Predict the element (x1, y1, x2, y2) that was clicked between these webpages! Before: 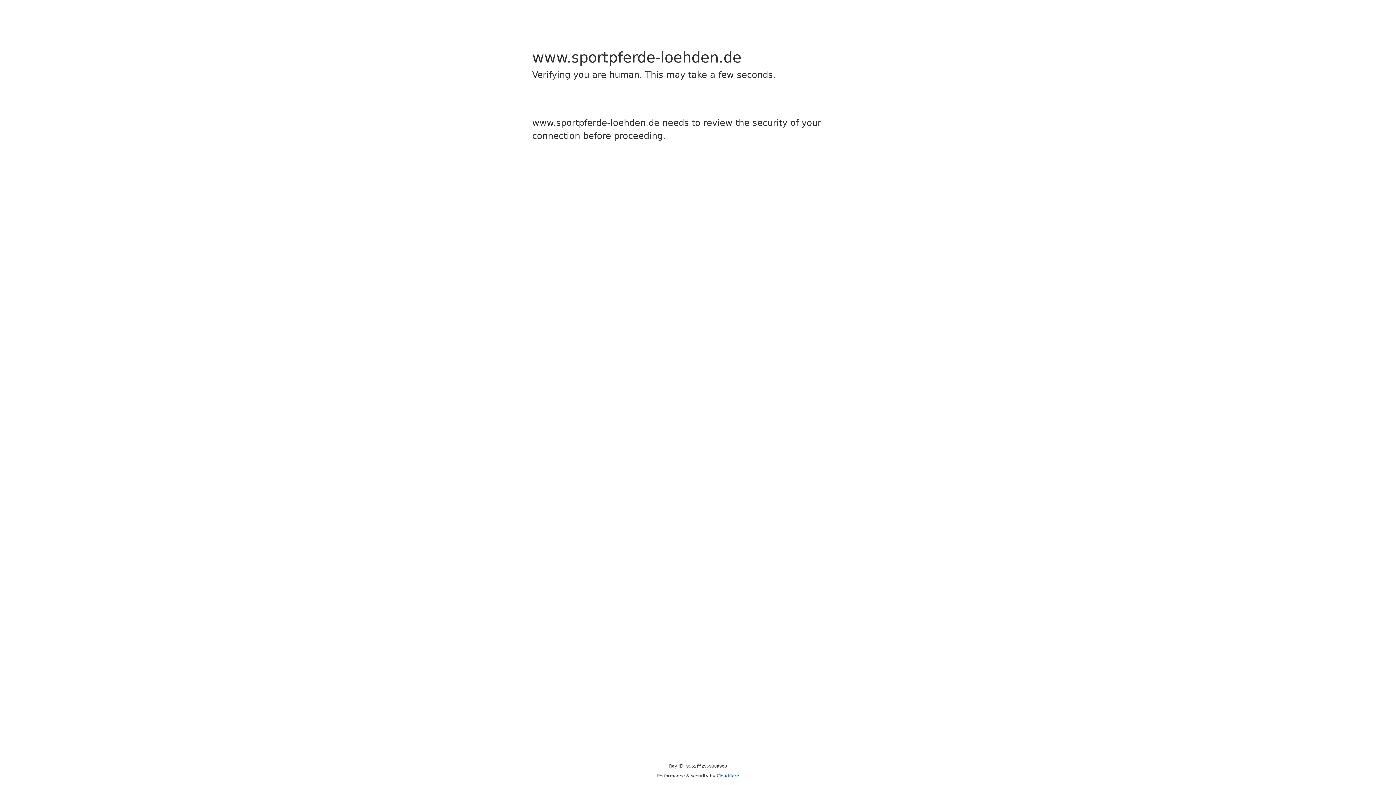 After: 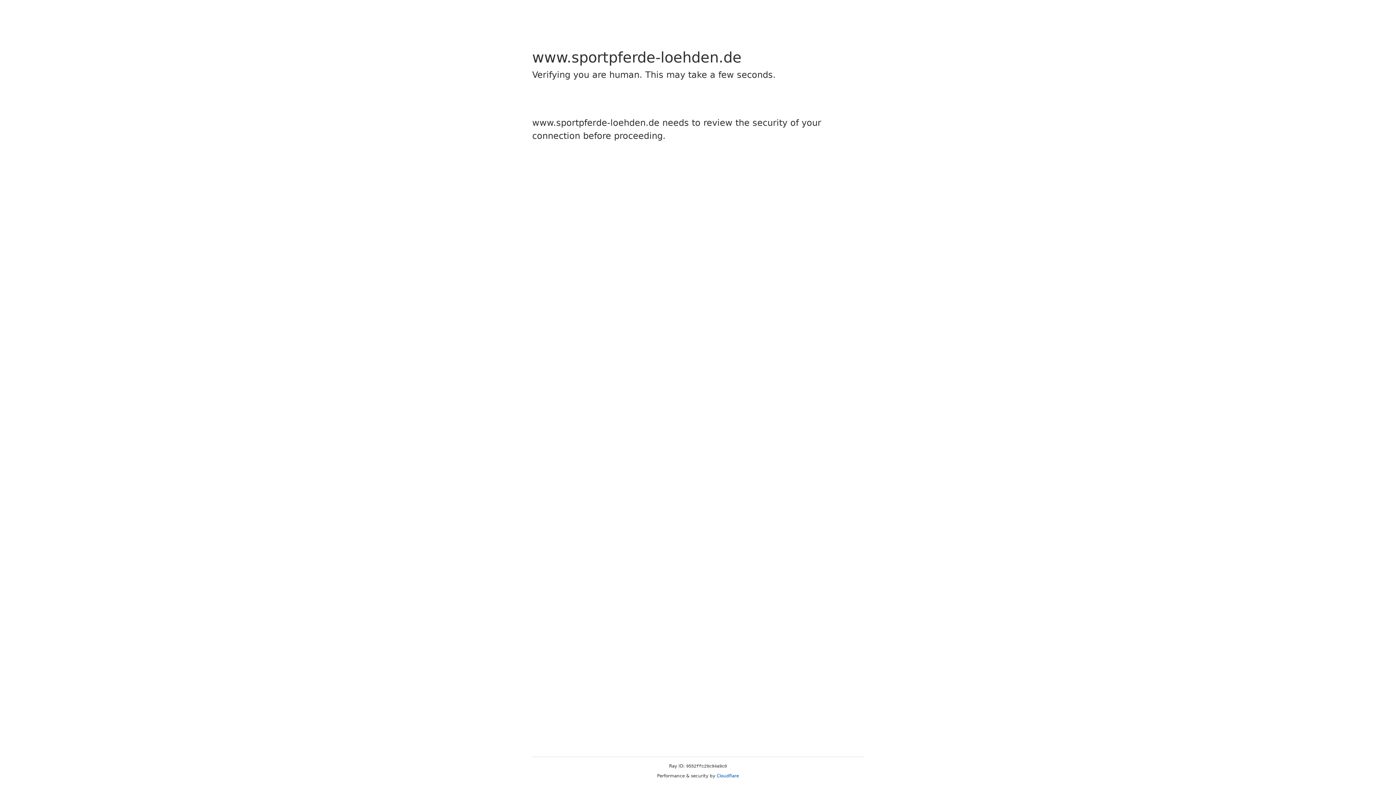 Action: label: Cloudflare bbox: (716, 773, 739, 778)